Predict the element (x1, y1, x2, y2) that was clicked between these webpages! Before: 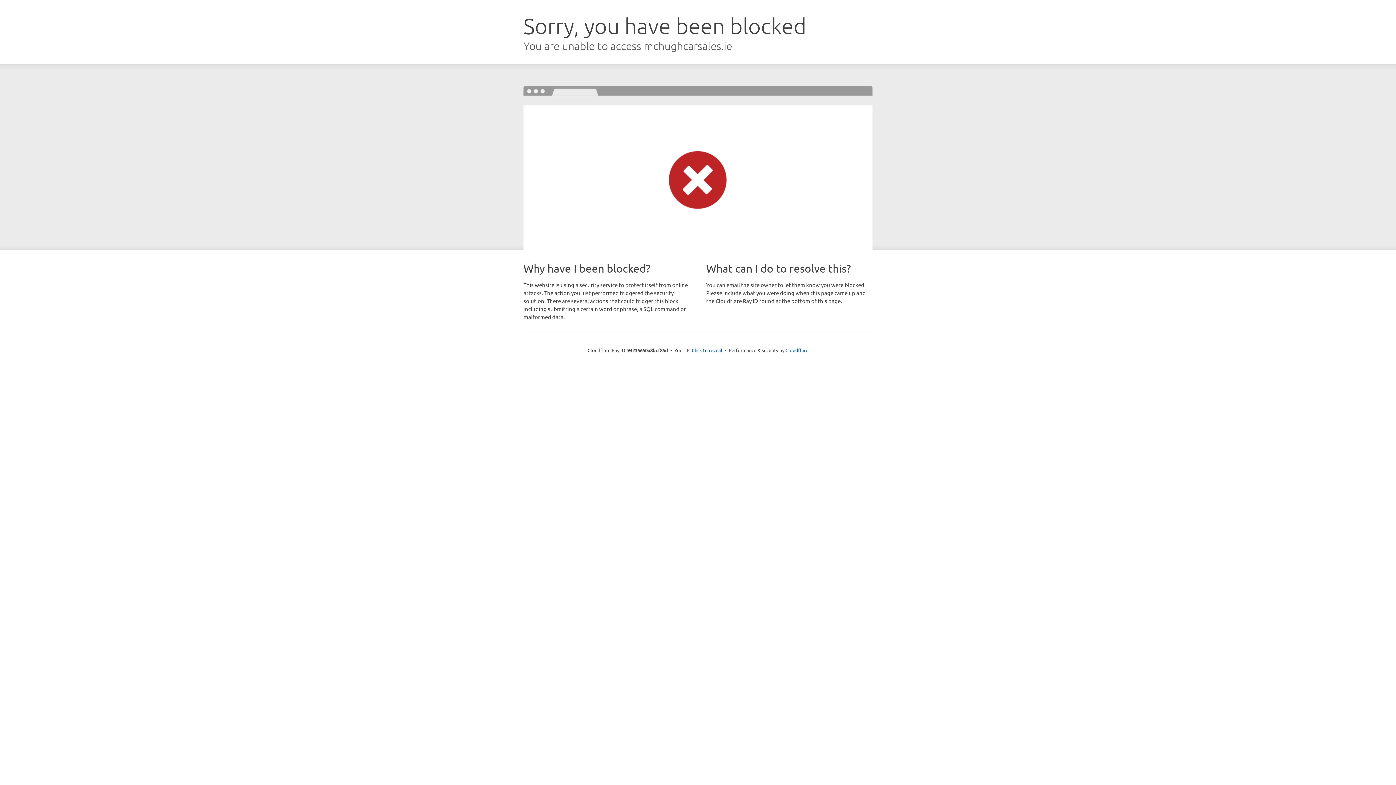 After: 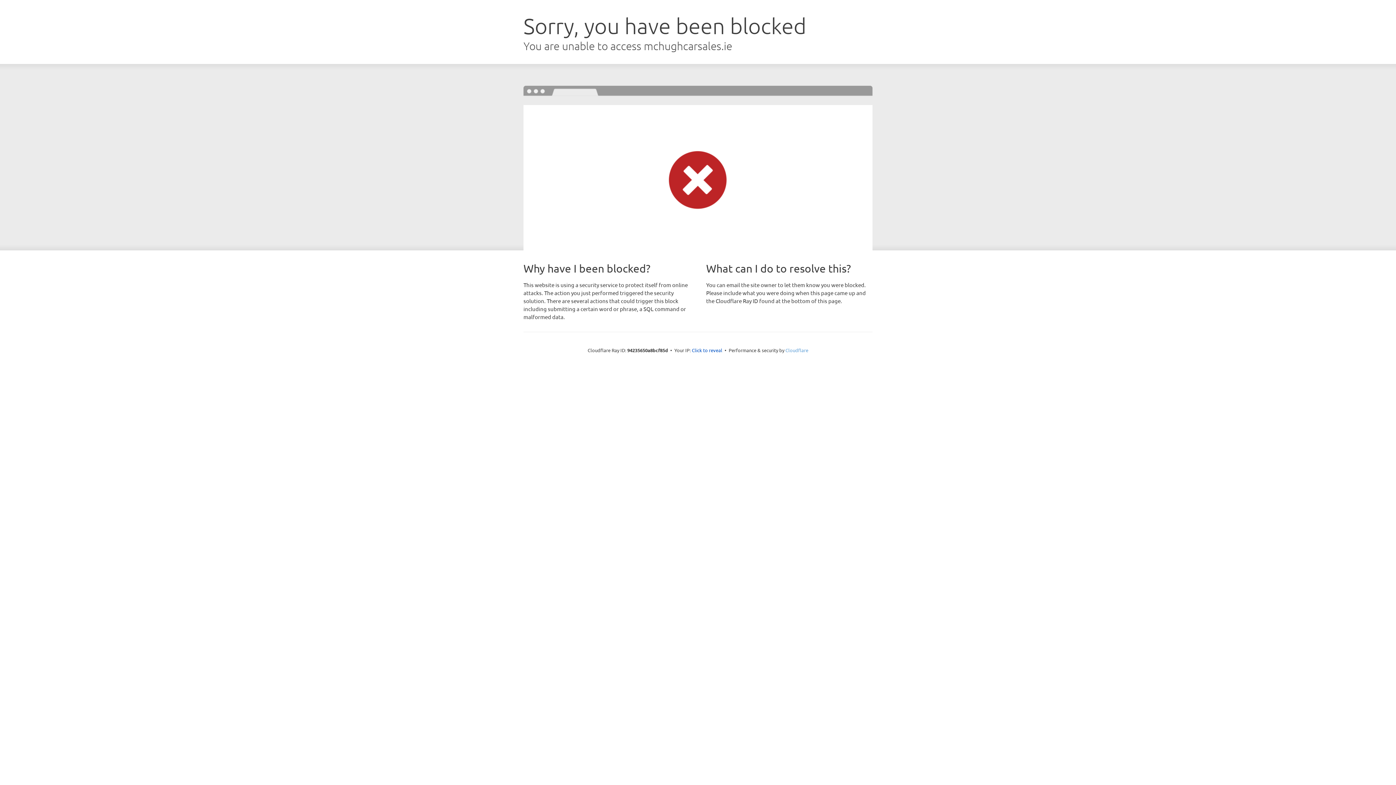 Action: bbox: (785, 347, 808, 353) label: Cloudflare